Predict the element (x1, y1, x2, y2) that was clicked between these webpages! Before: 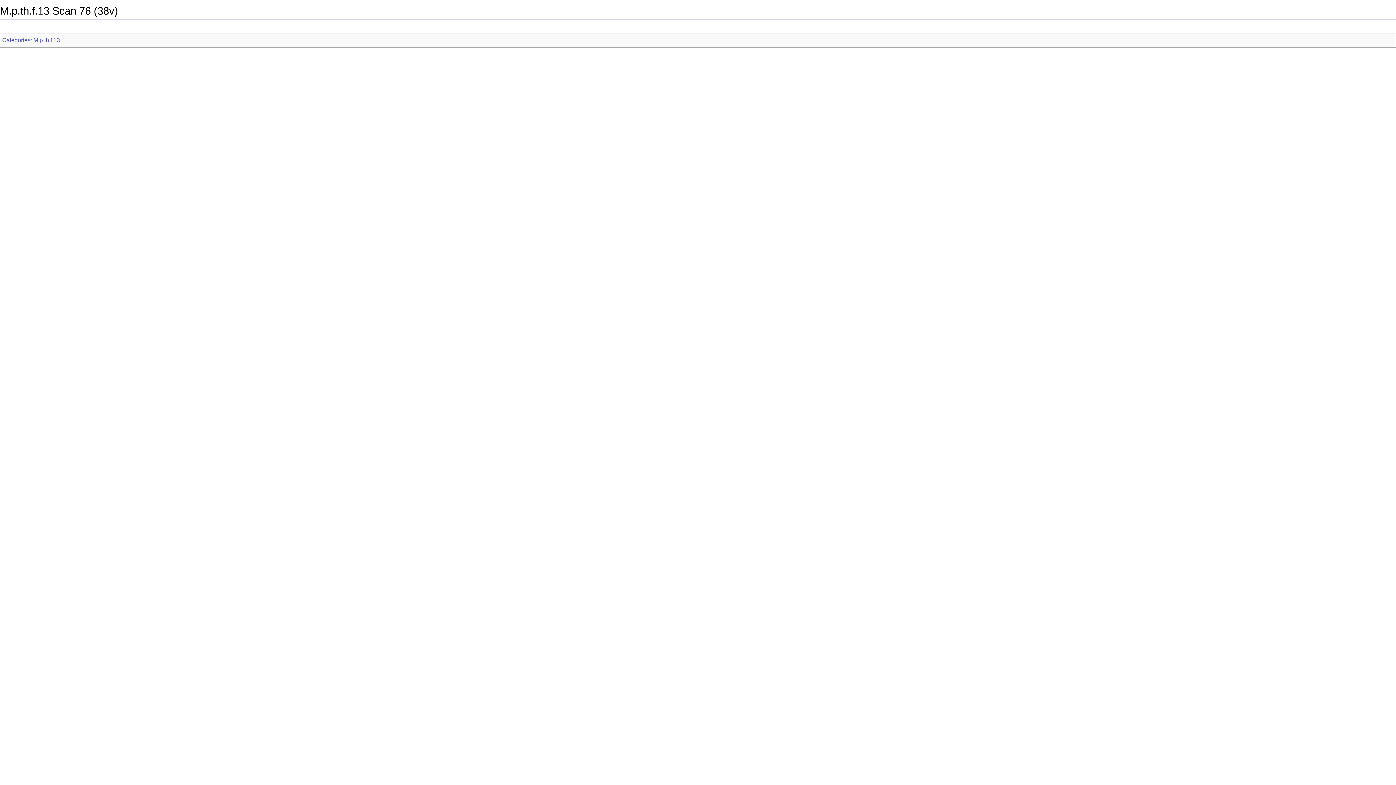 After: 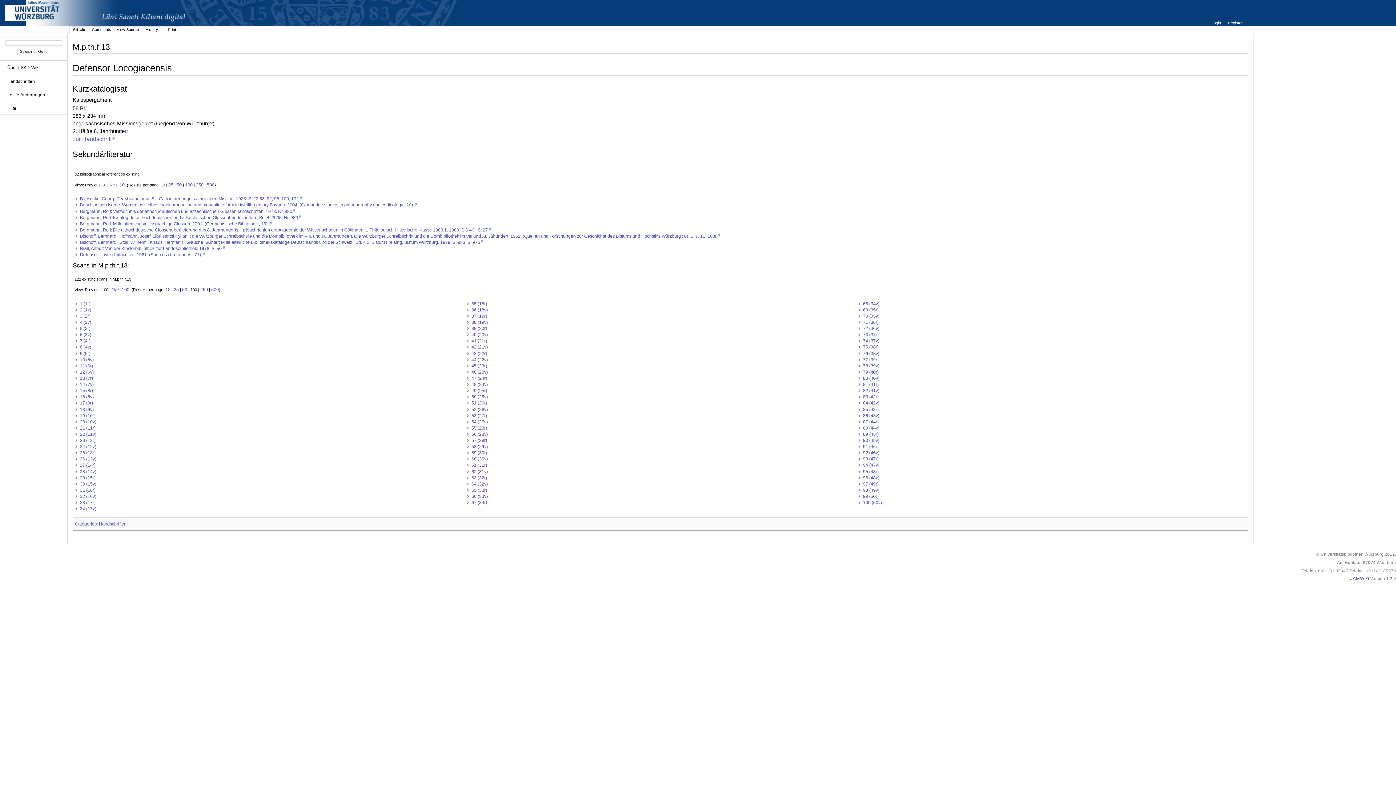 Action: label: M.p.th.f.13 bbox: (33, 37, 60, 43)